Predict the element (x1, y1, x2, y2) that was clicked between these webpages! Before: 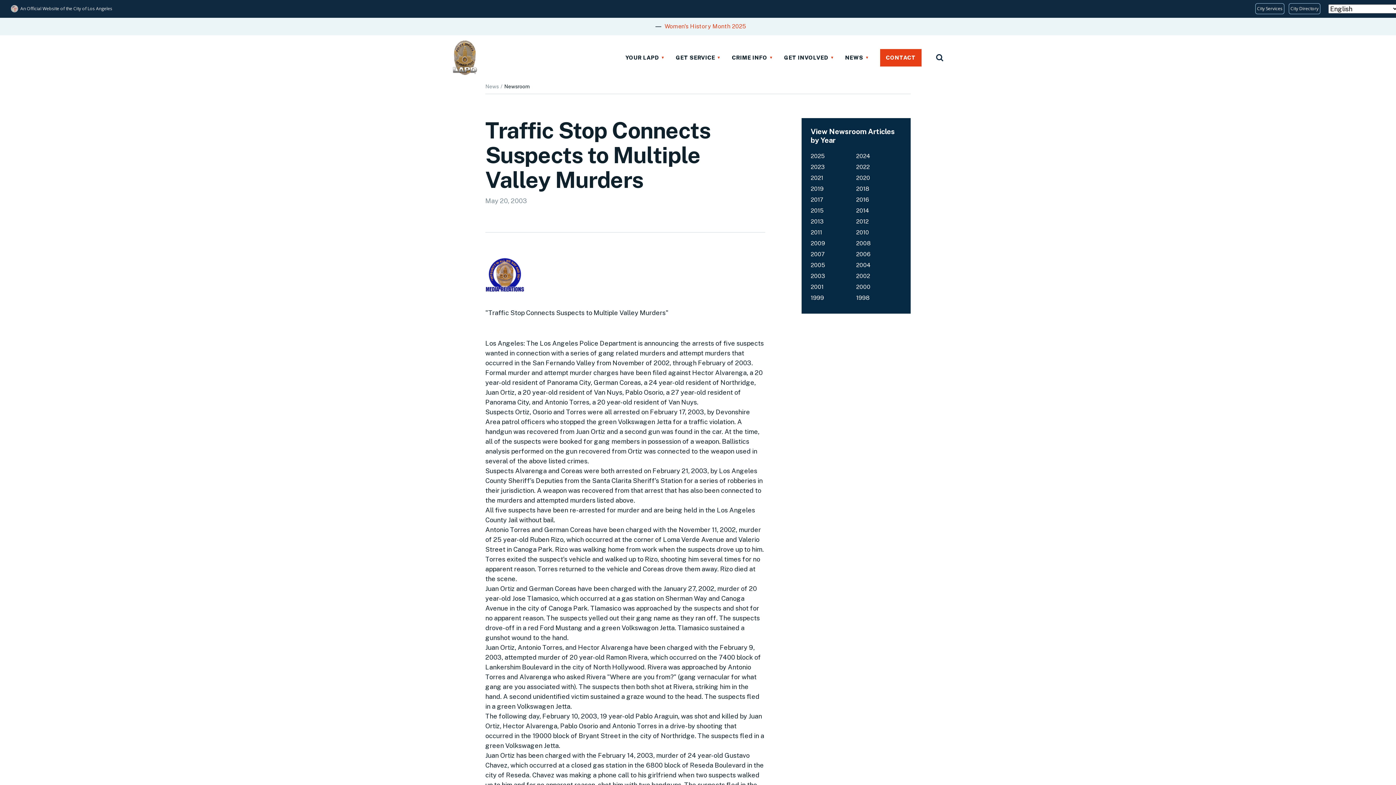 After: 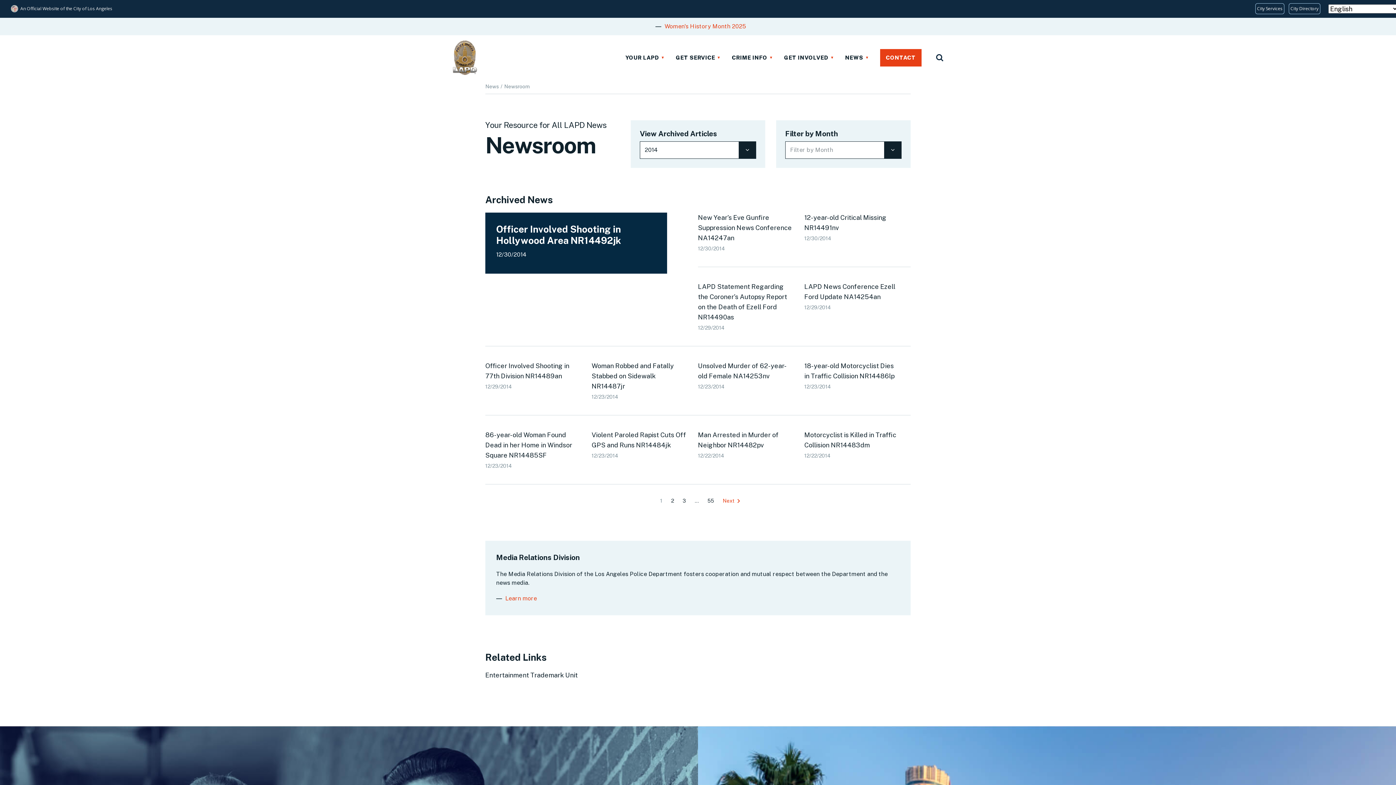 Action: bbox: (856, 207, 869, 214) label: 2014